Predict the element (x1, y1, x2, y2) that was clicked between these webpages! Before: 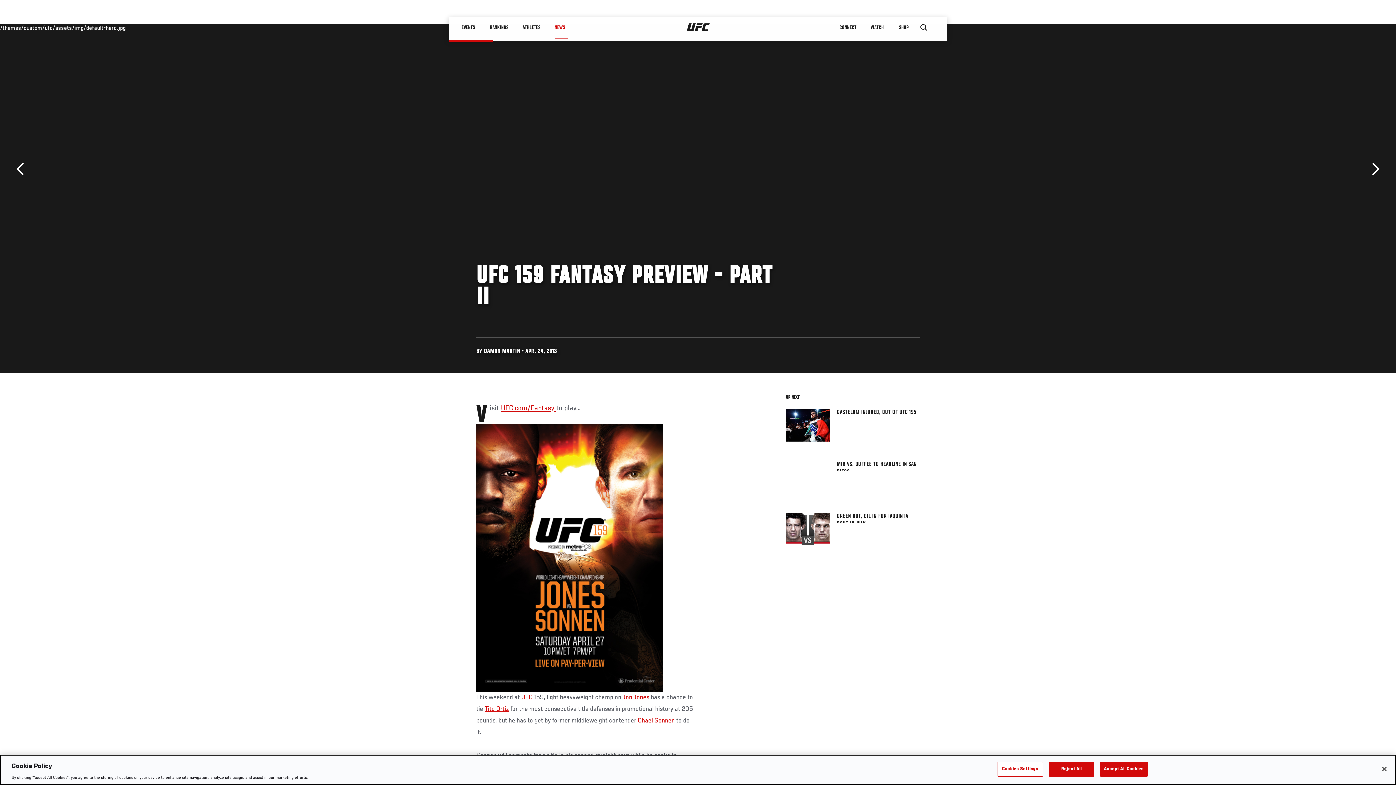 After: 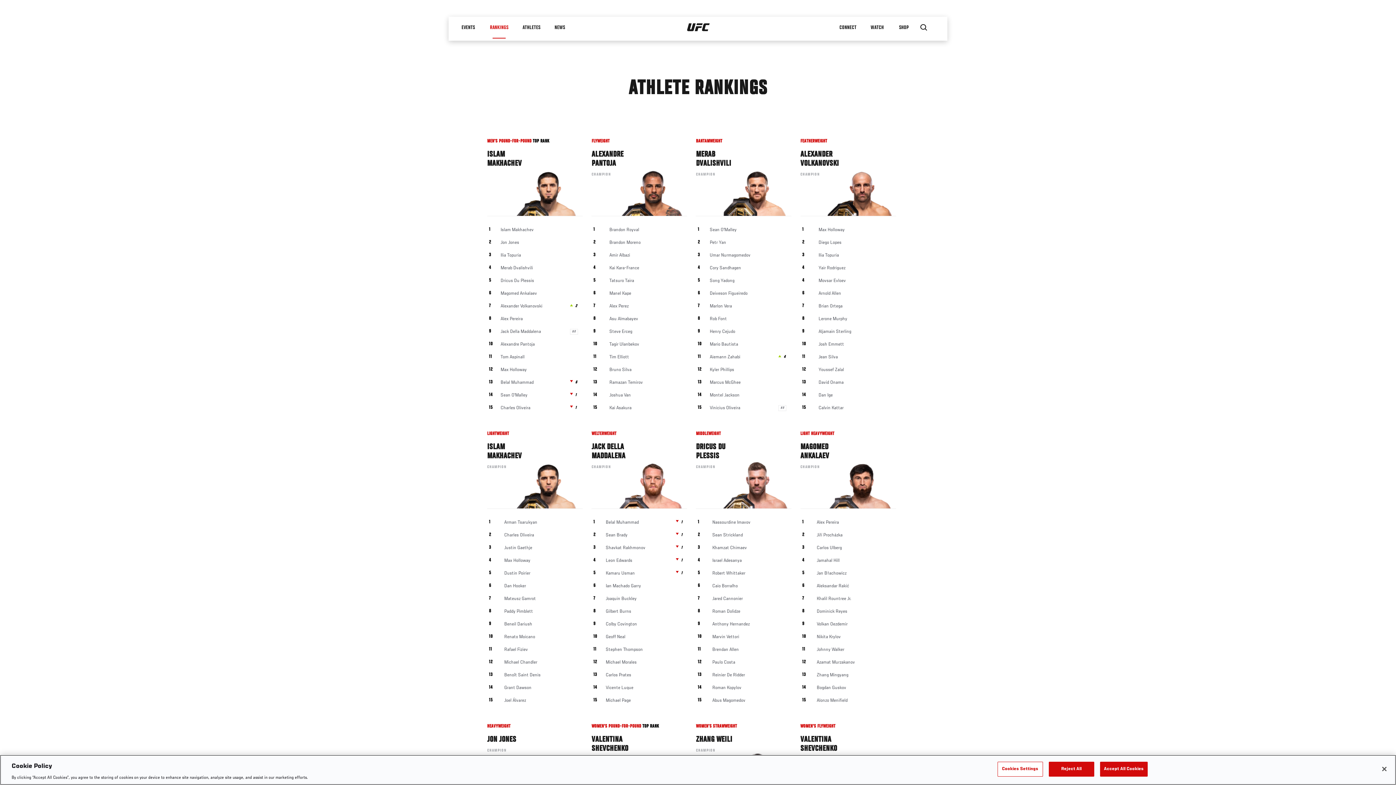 Action: bbox: (482, 16, 515, 38) label: RANKINGS